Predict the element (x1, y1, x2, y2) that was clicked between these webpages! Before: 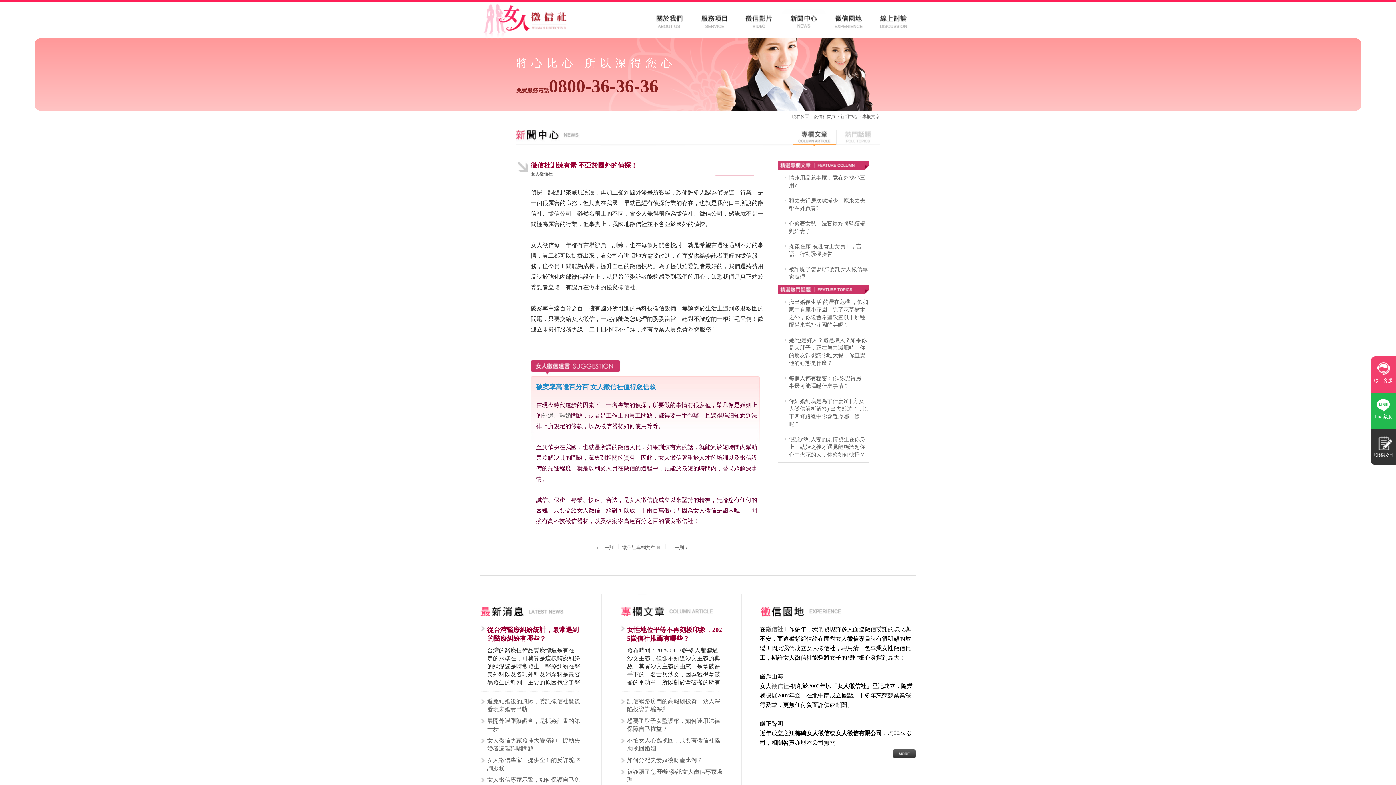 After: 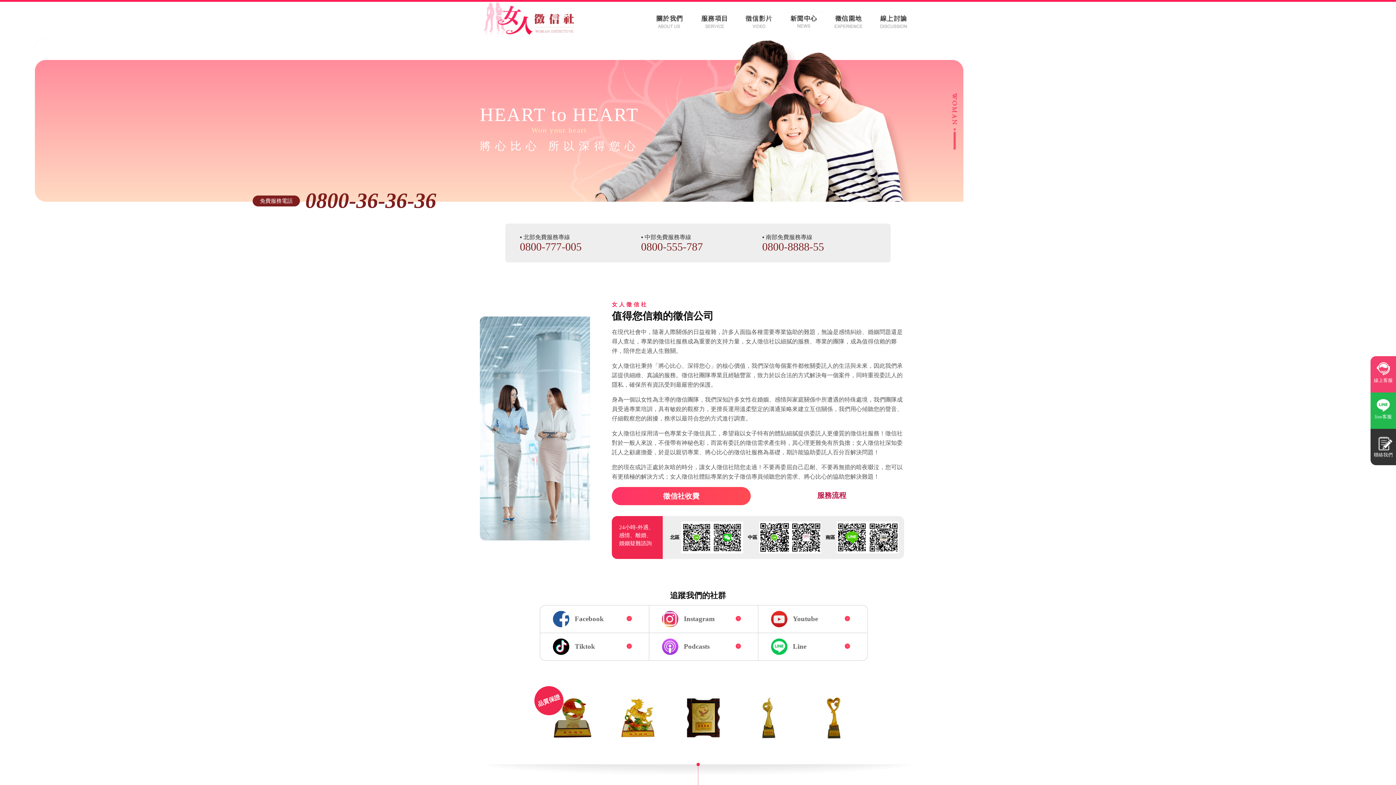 Action: label: 徵信社 bbox: (813, 114, 826, 119)